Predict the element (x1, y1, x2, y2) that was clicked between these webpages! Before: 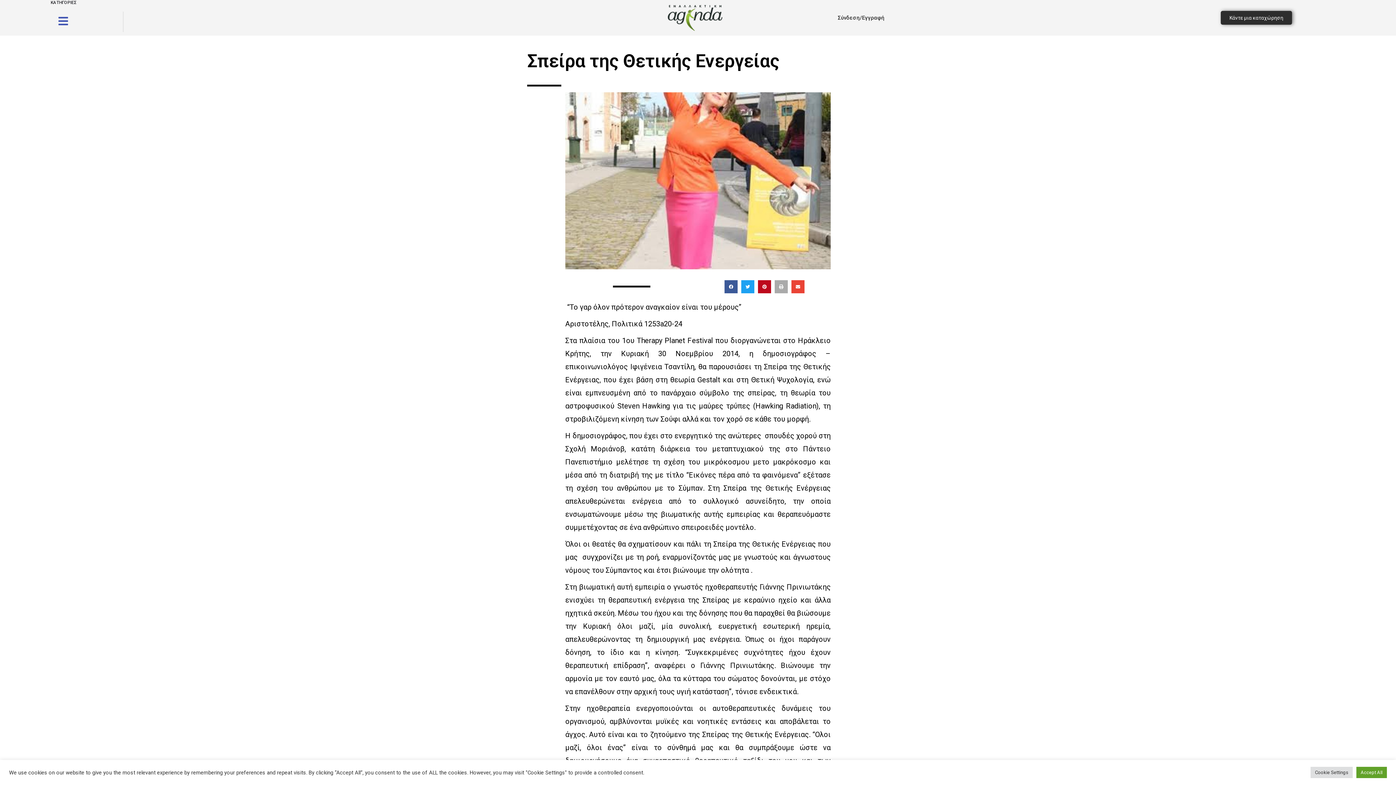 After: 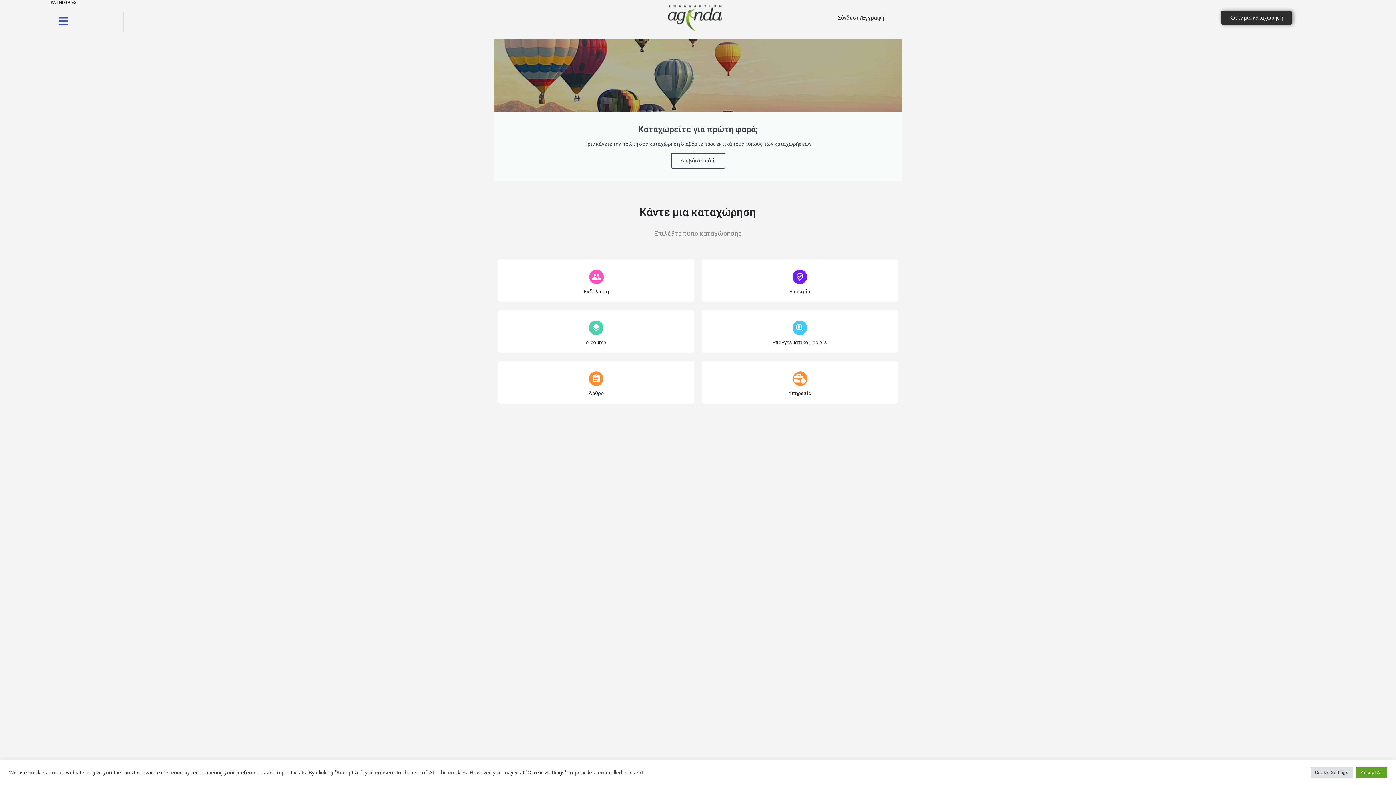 Action: bbox: (1221, 10, 1292, 24) label: Κάντε μια καταχώρηση